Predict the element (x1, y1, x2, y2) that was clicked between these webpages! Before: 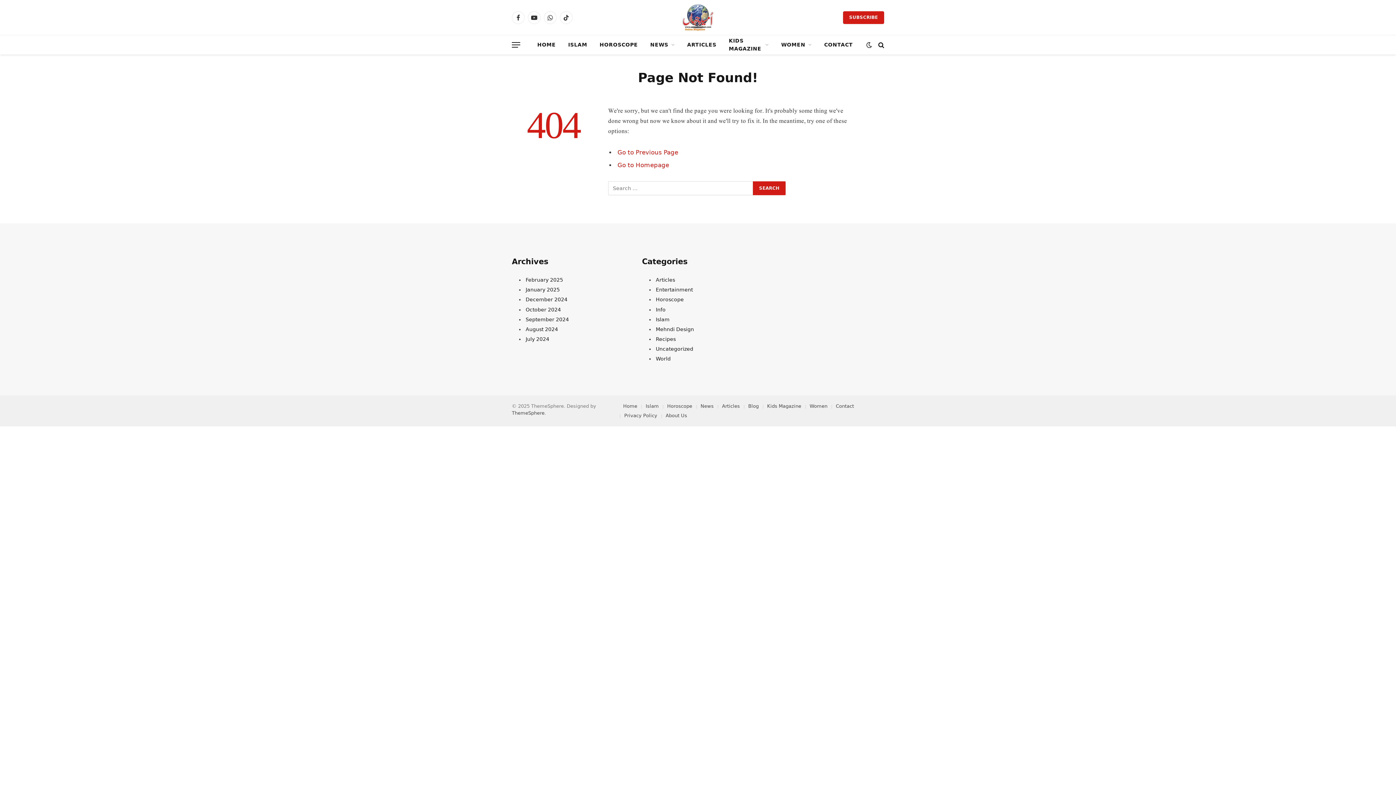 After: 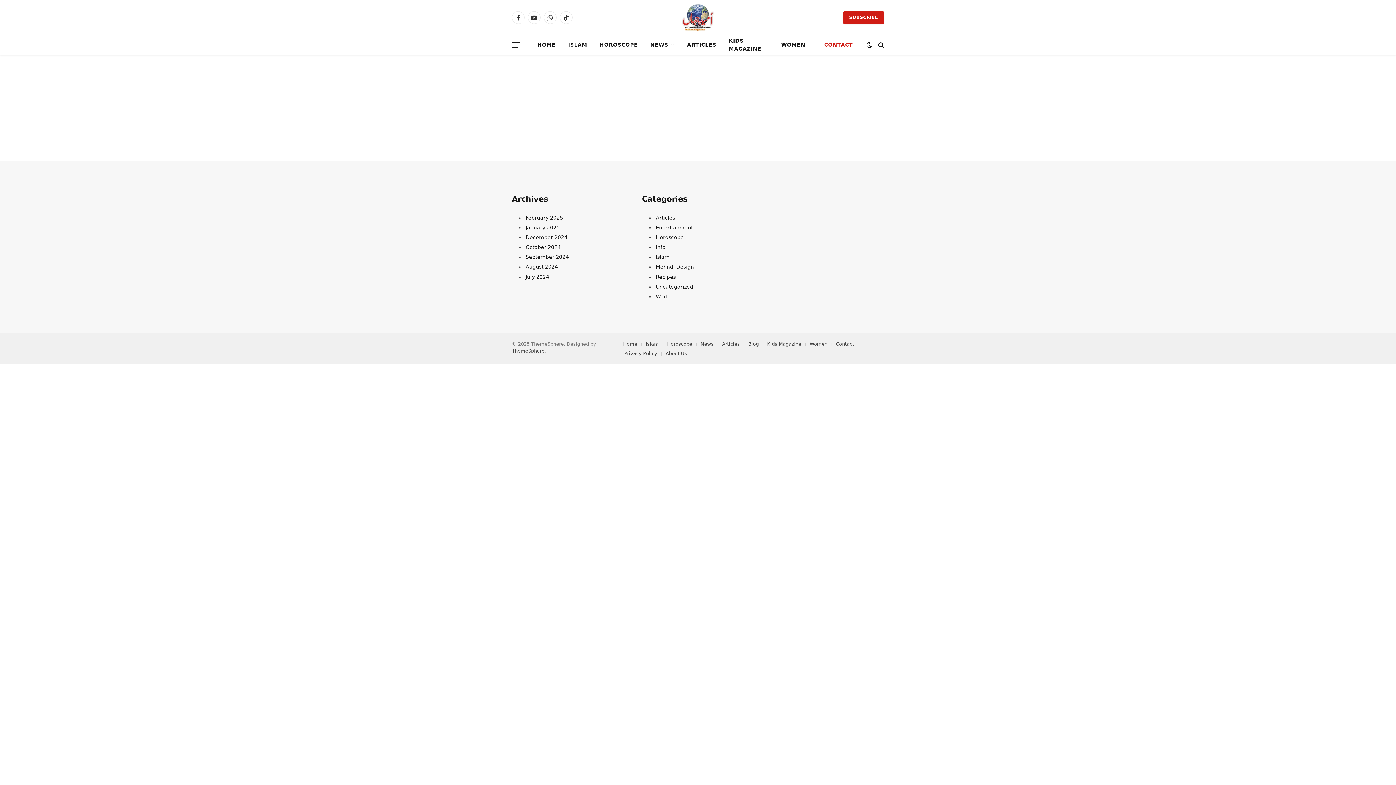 Action: bbox: (818, 35, 859, 54) label: CONTACT